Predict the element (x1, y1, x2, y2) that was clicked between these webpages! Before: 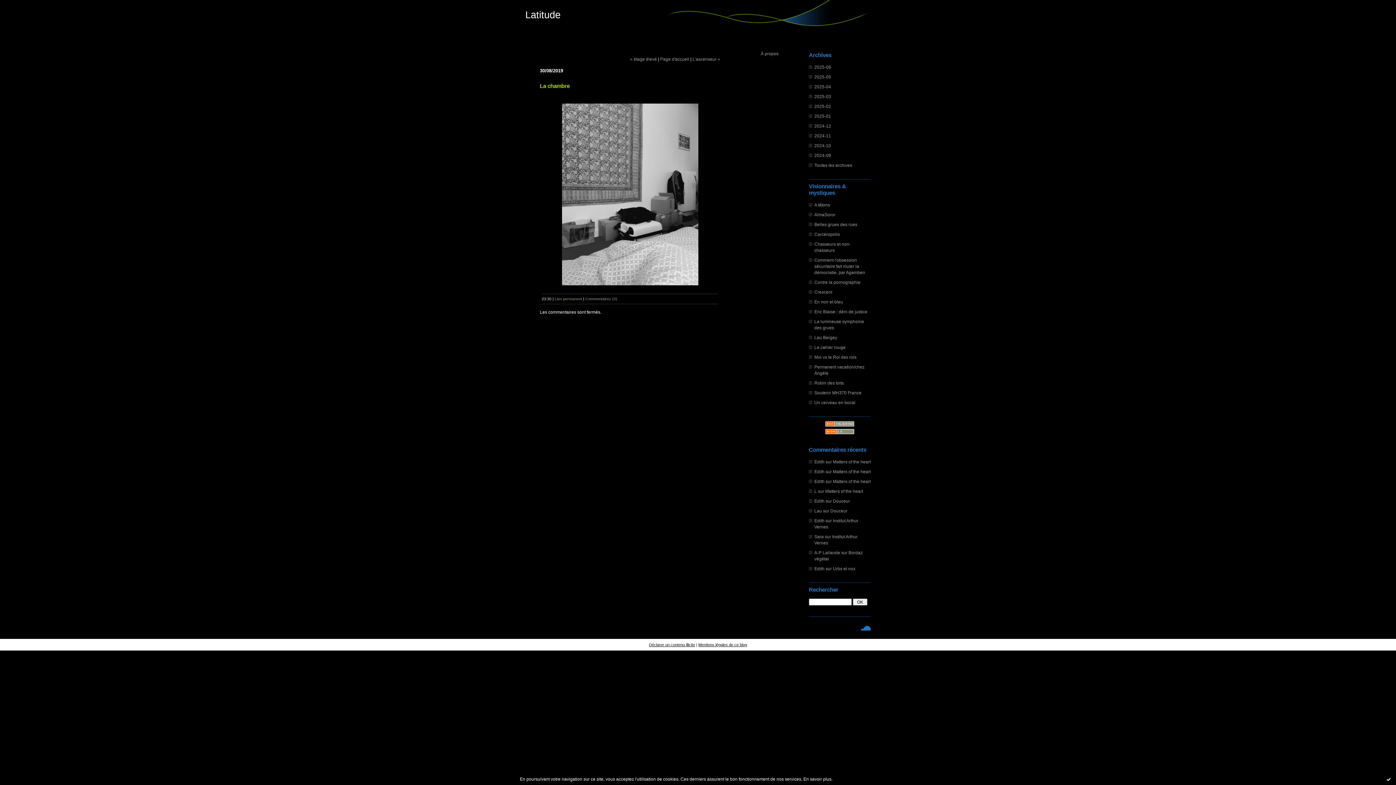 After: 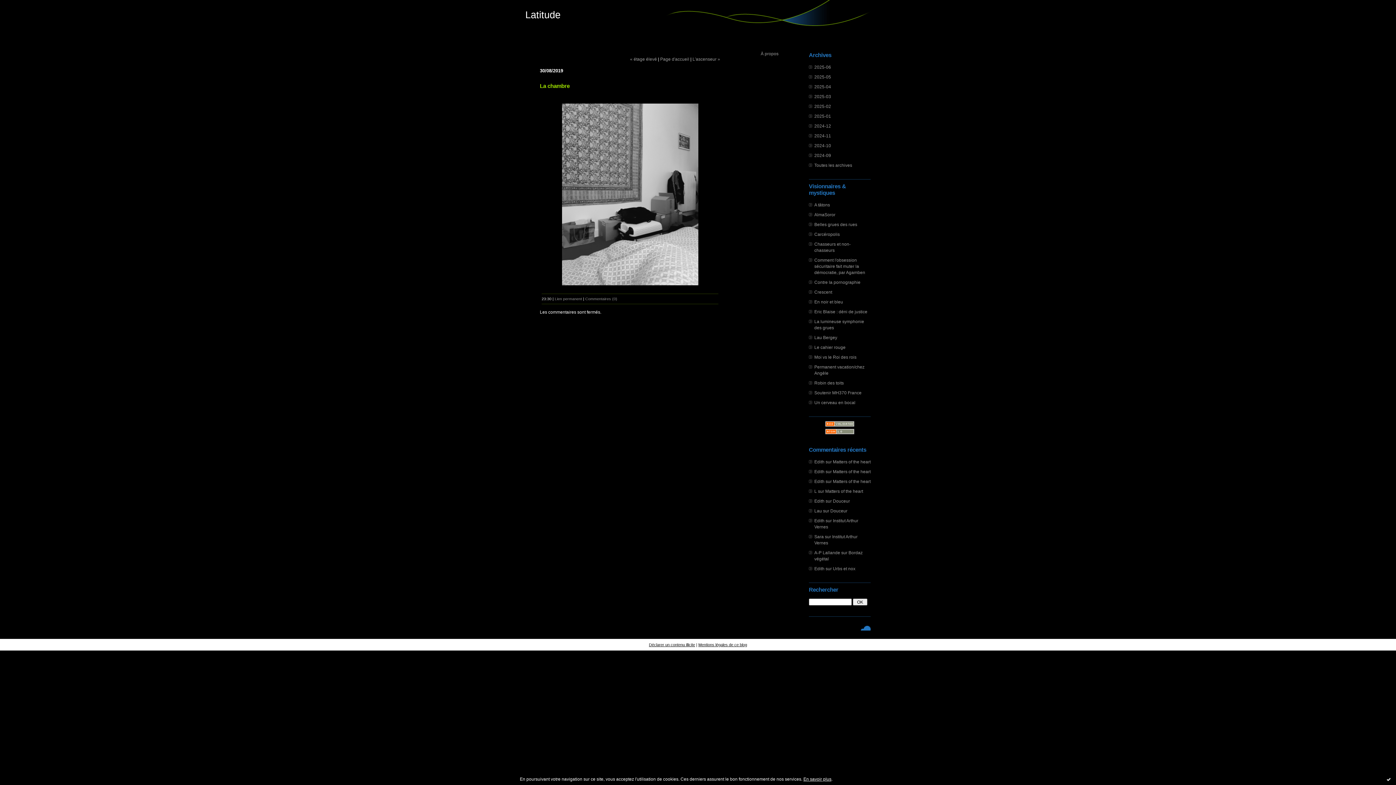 Action: label: En savoir plus bbox: (803, 776, 831, 782)